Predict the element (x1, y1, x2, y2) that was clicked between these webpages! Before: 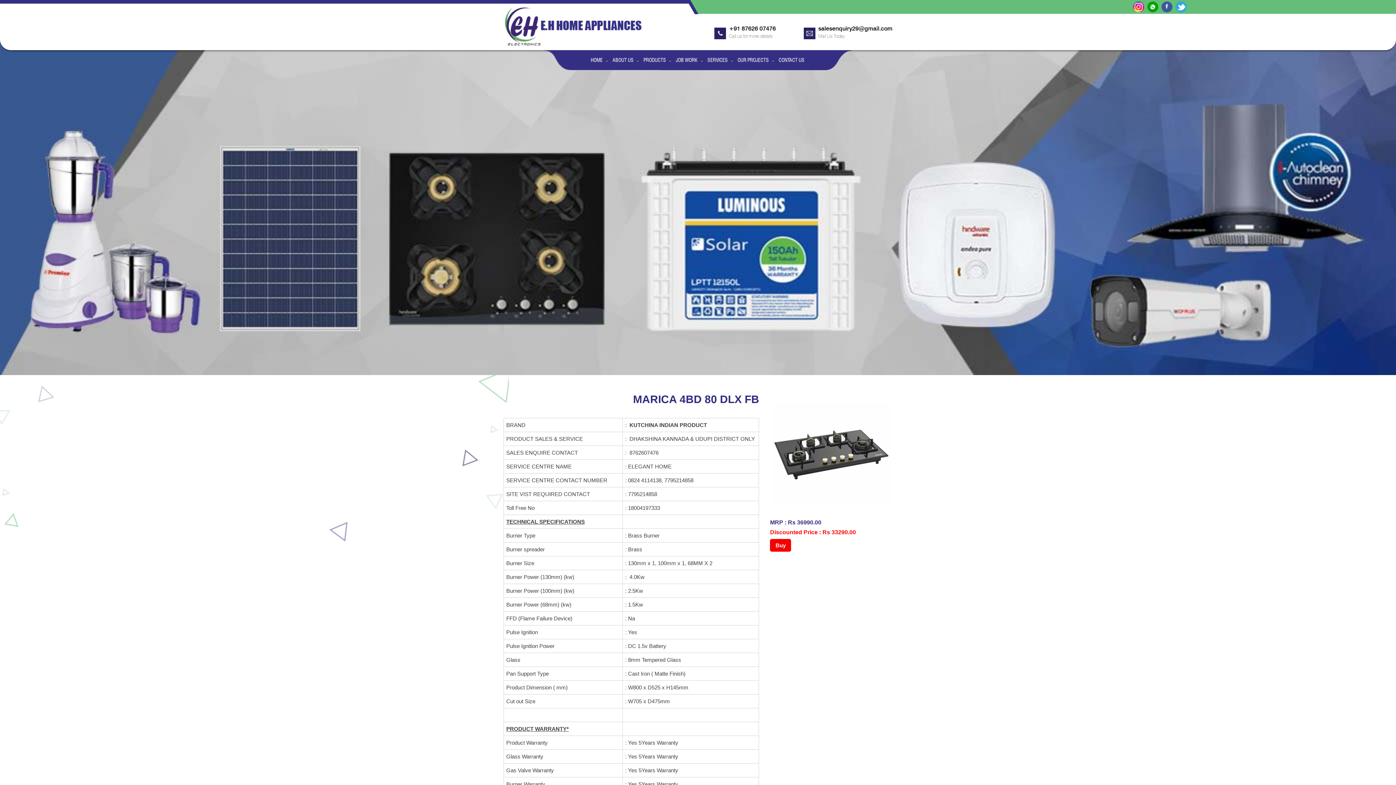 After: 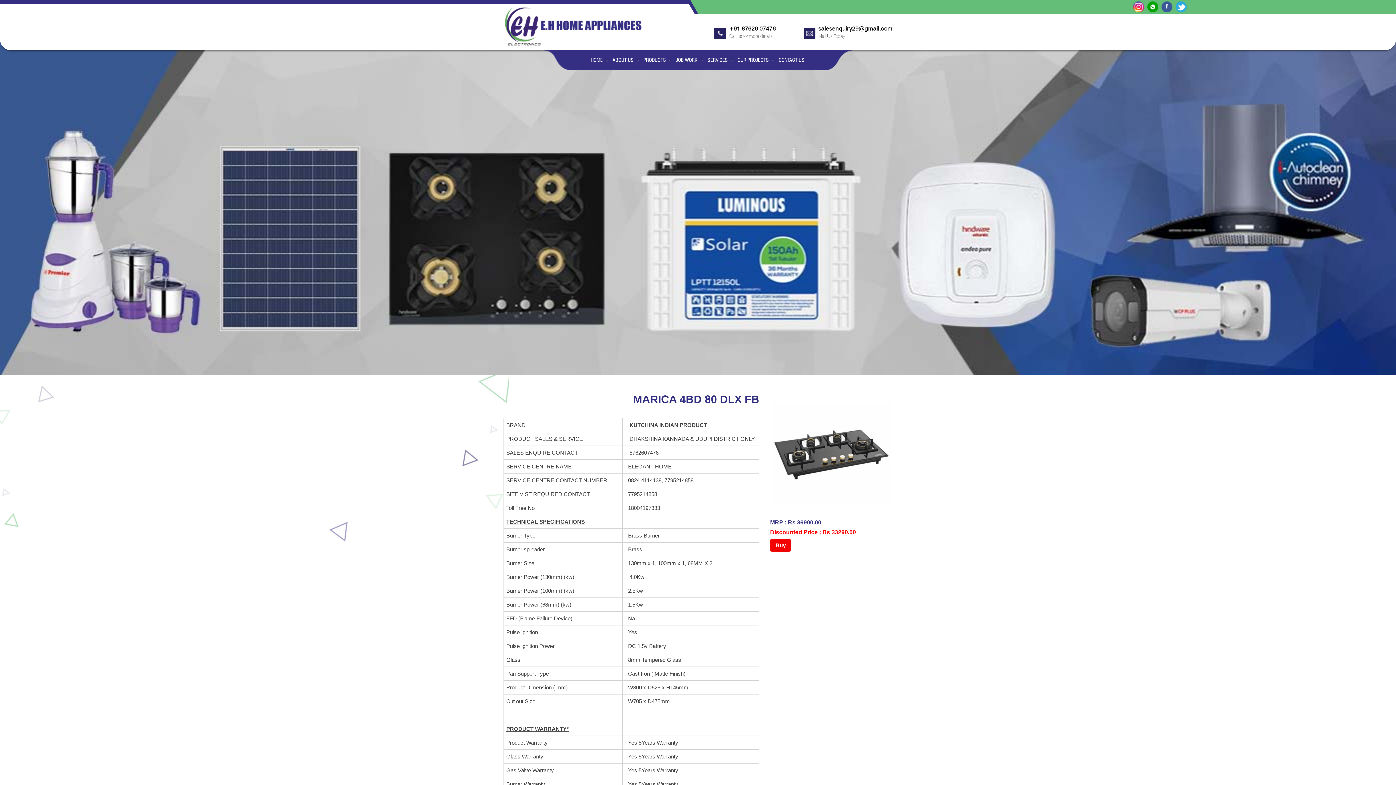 Action: bbox: (729, 25, 776, 32) label: +91 87626 07476